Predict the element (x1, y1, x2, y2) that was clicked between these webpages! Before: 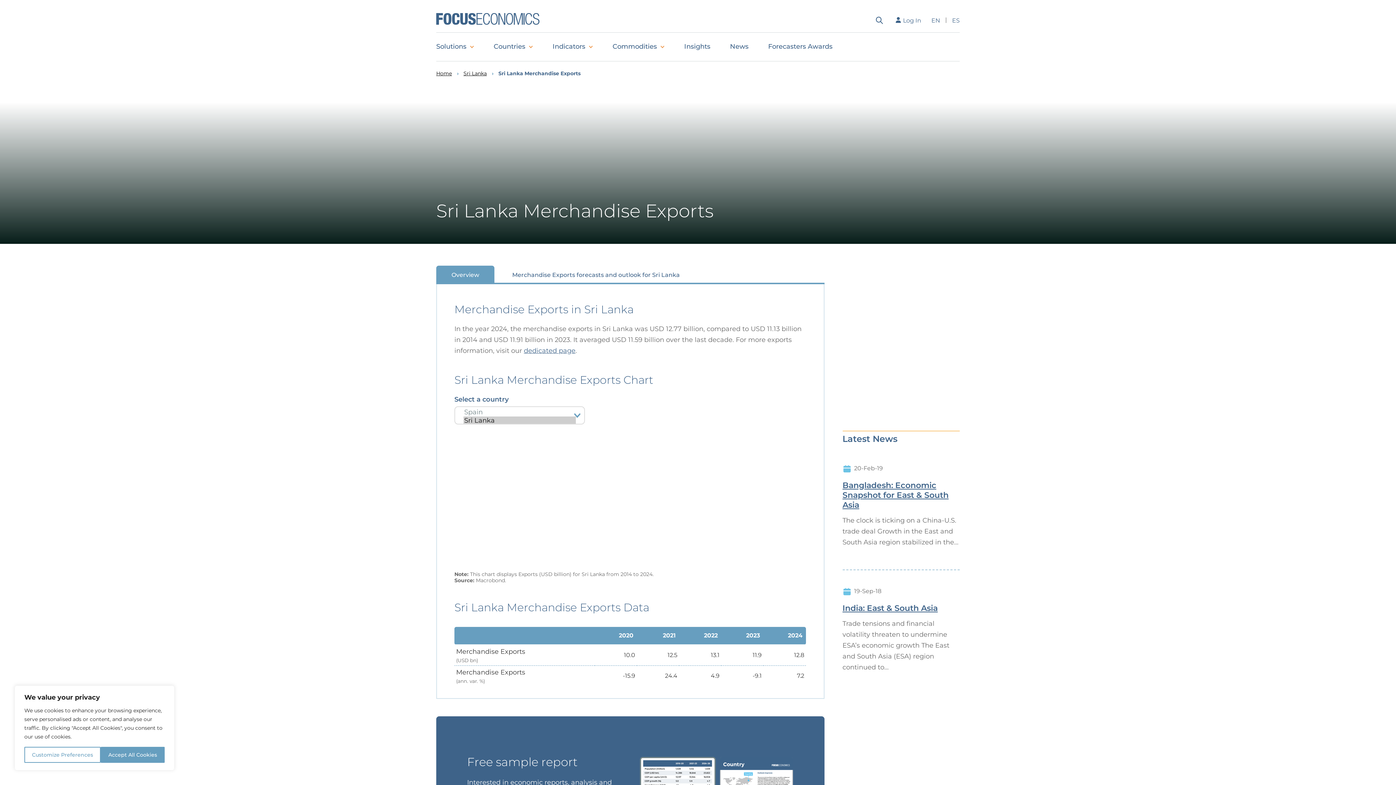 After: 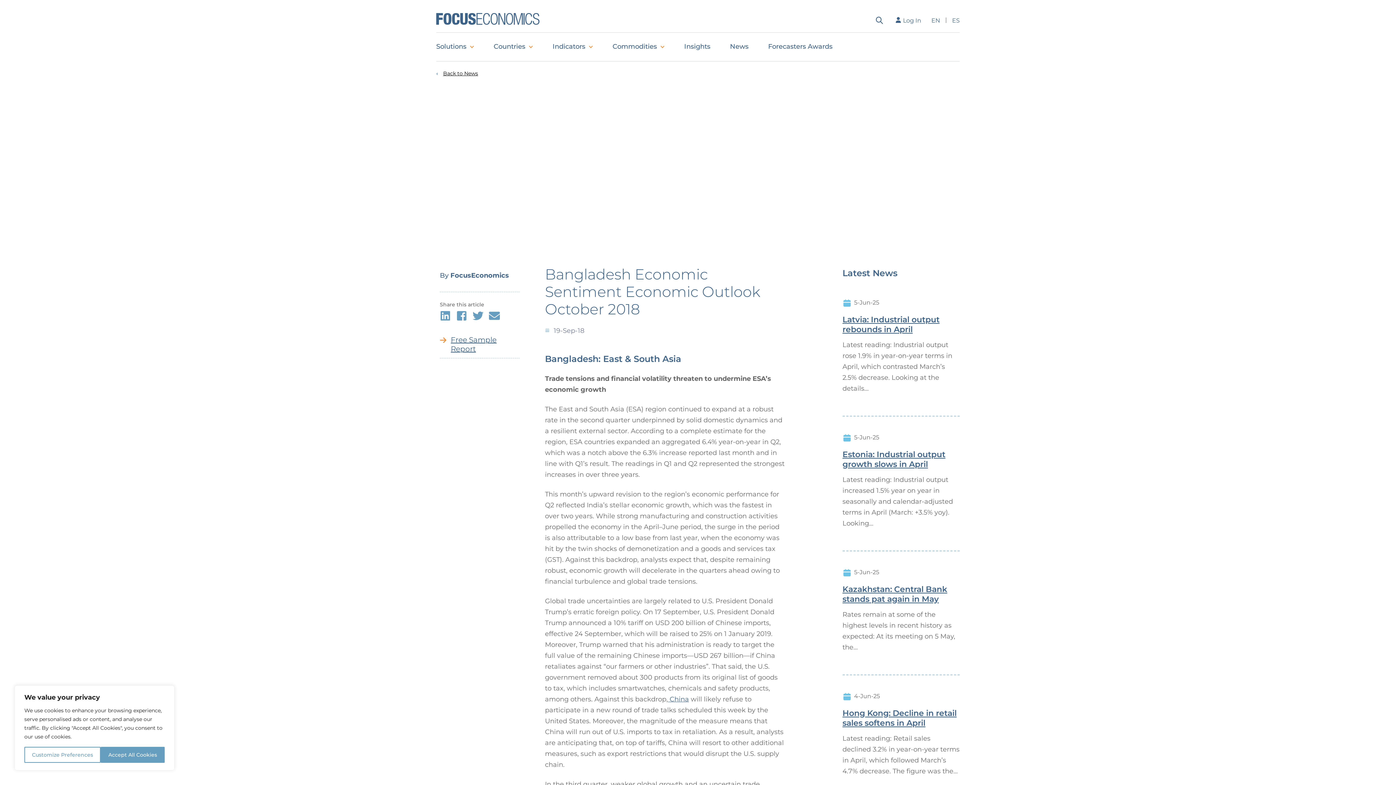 Action: bbox: (842, 603, 938, 613) label: India: East & South Asia